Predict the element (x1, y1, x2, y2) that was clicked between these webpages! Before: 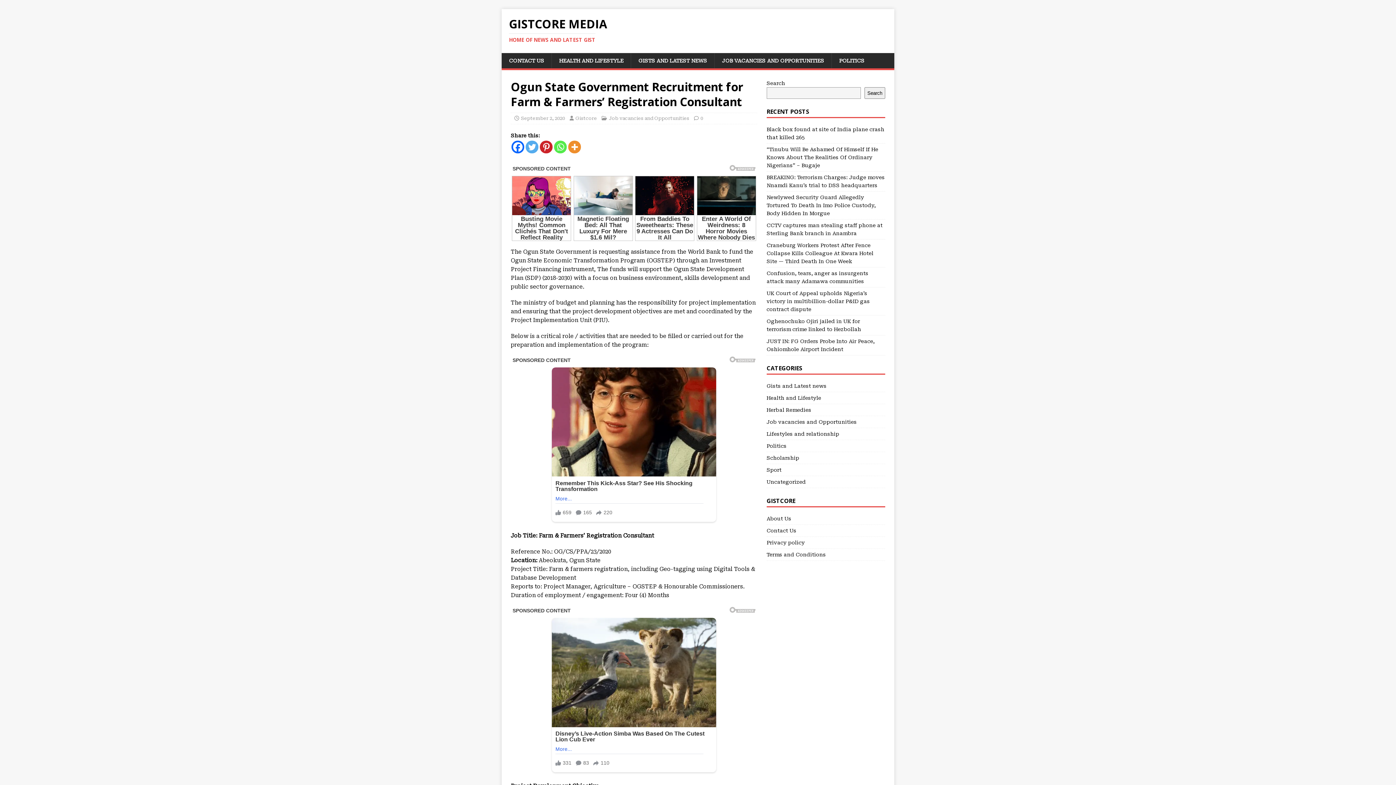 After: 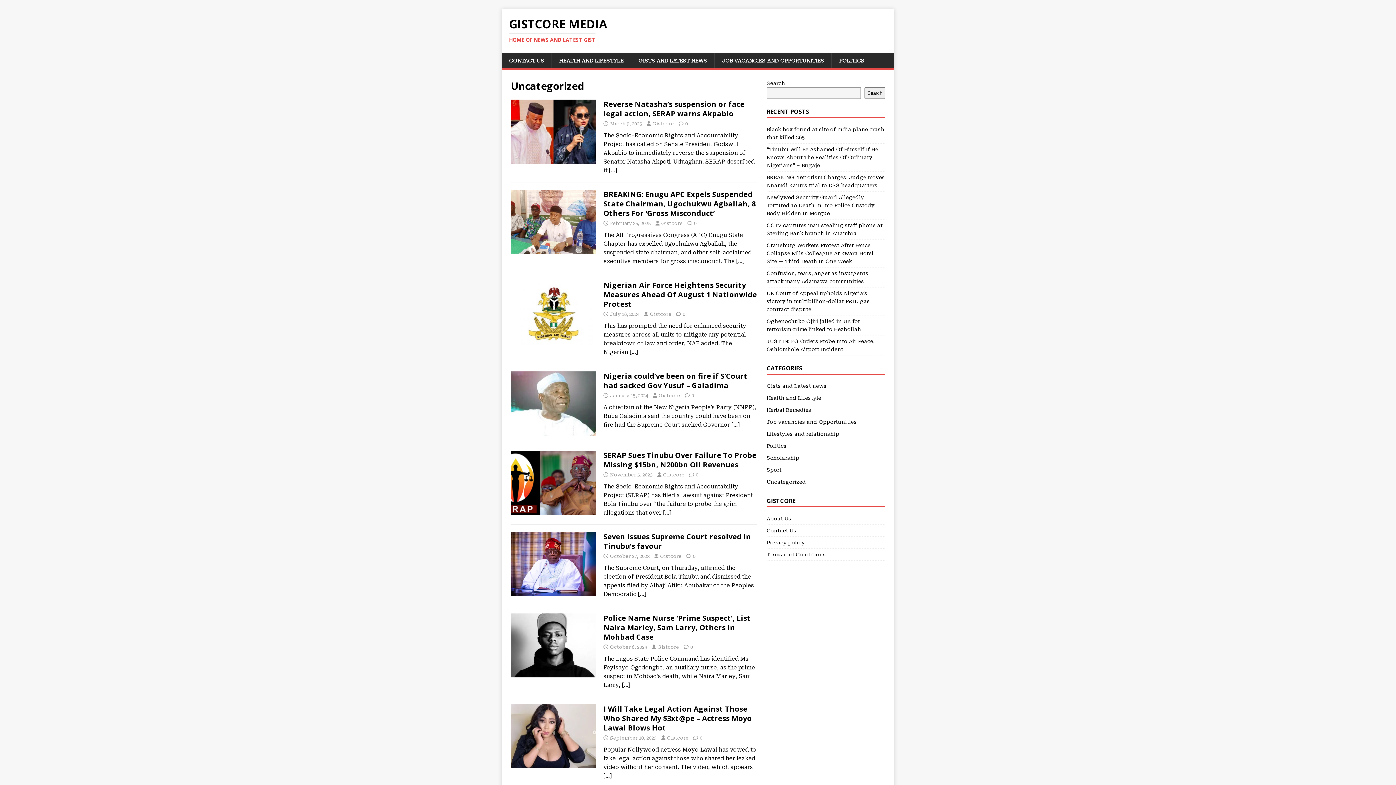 Action: label: Uncategorized bbox: (766, 476, 885, 488)